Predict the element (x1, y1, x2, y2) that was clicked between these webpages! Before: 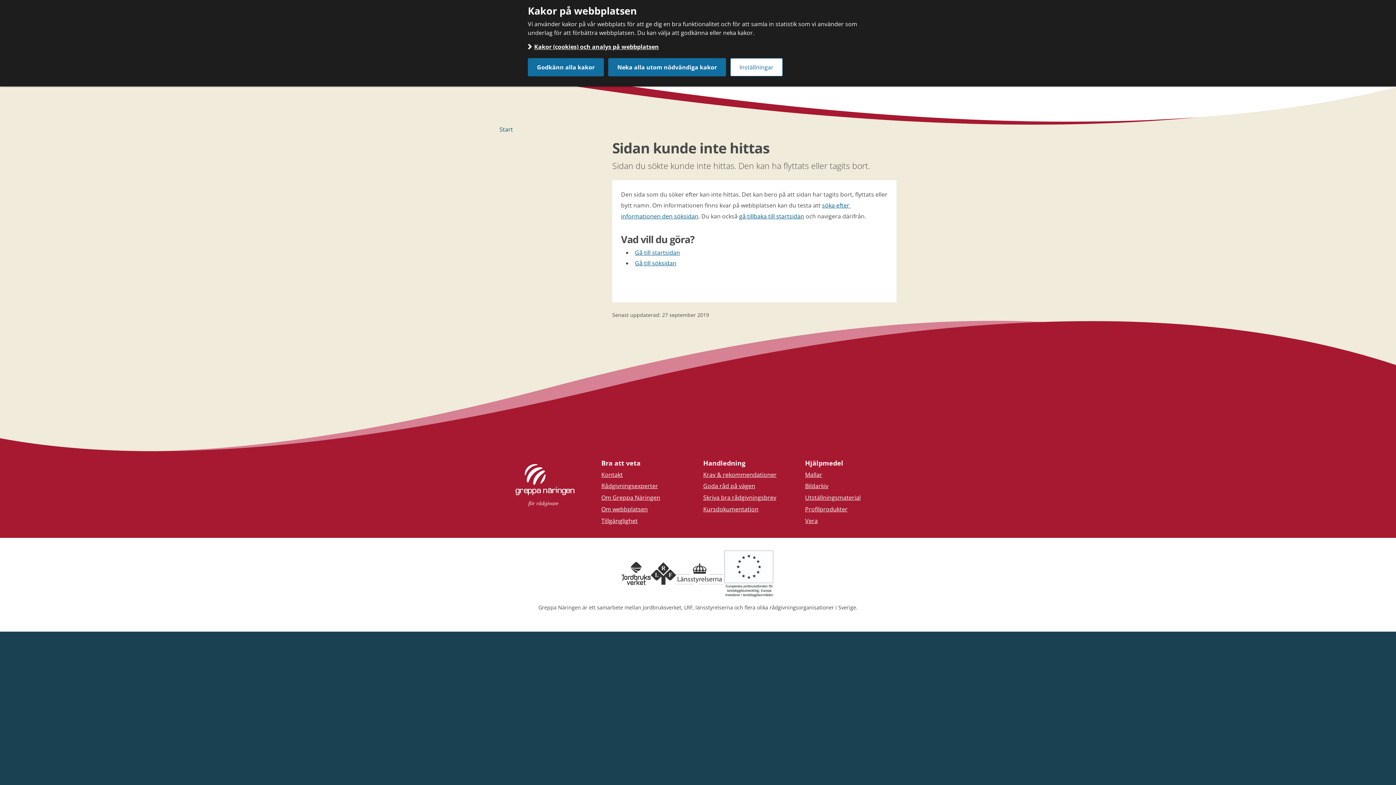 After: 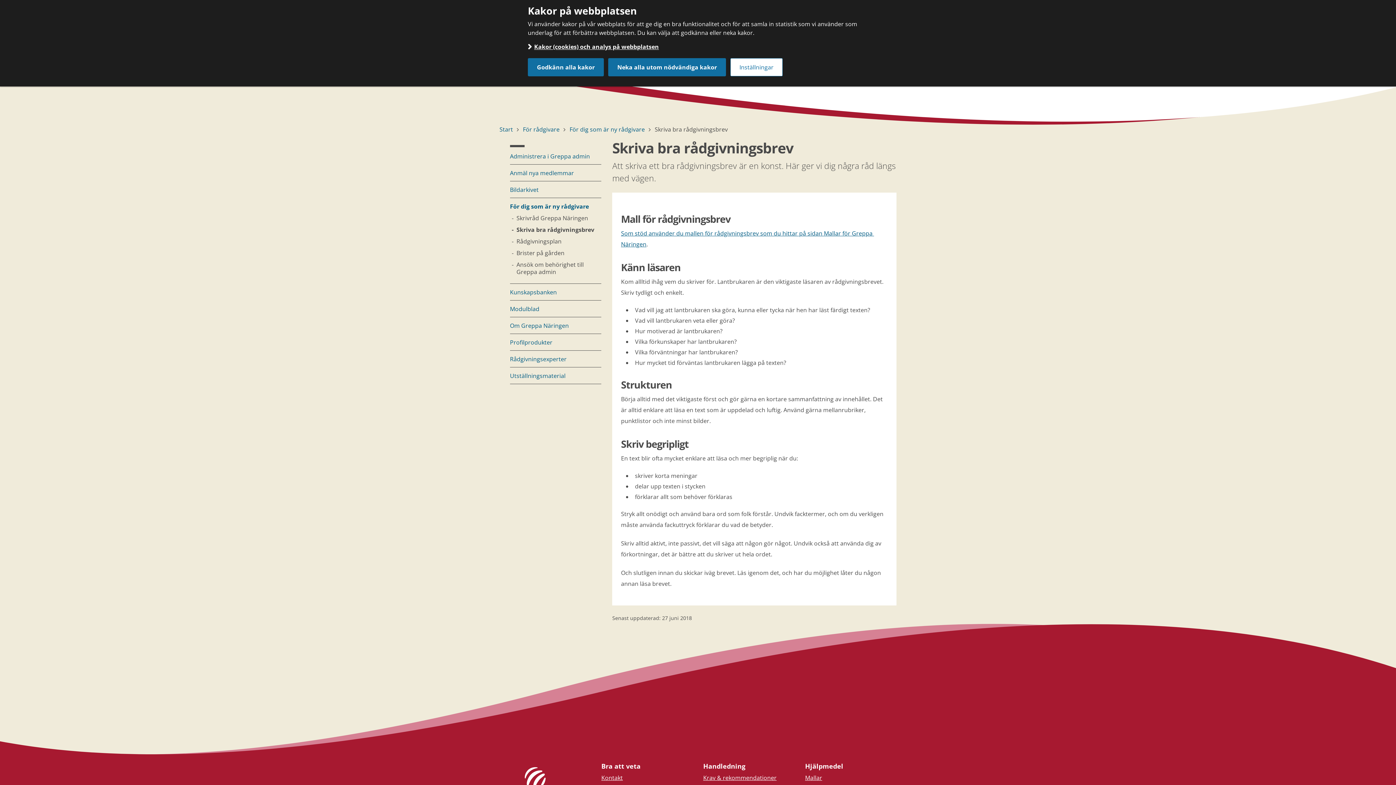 Action: bbox: (703, 494, 794, 501) label: Skriva bra rådgivningsbrev